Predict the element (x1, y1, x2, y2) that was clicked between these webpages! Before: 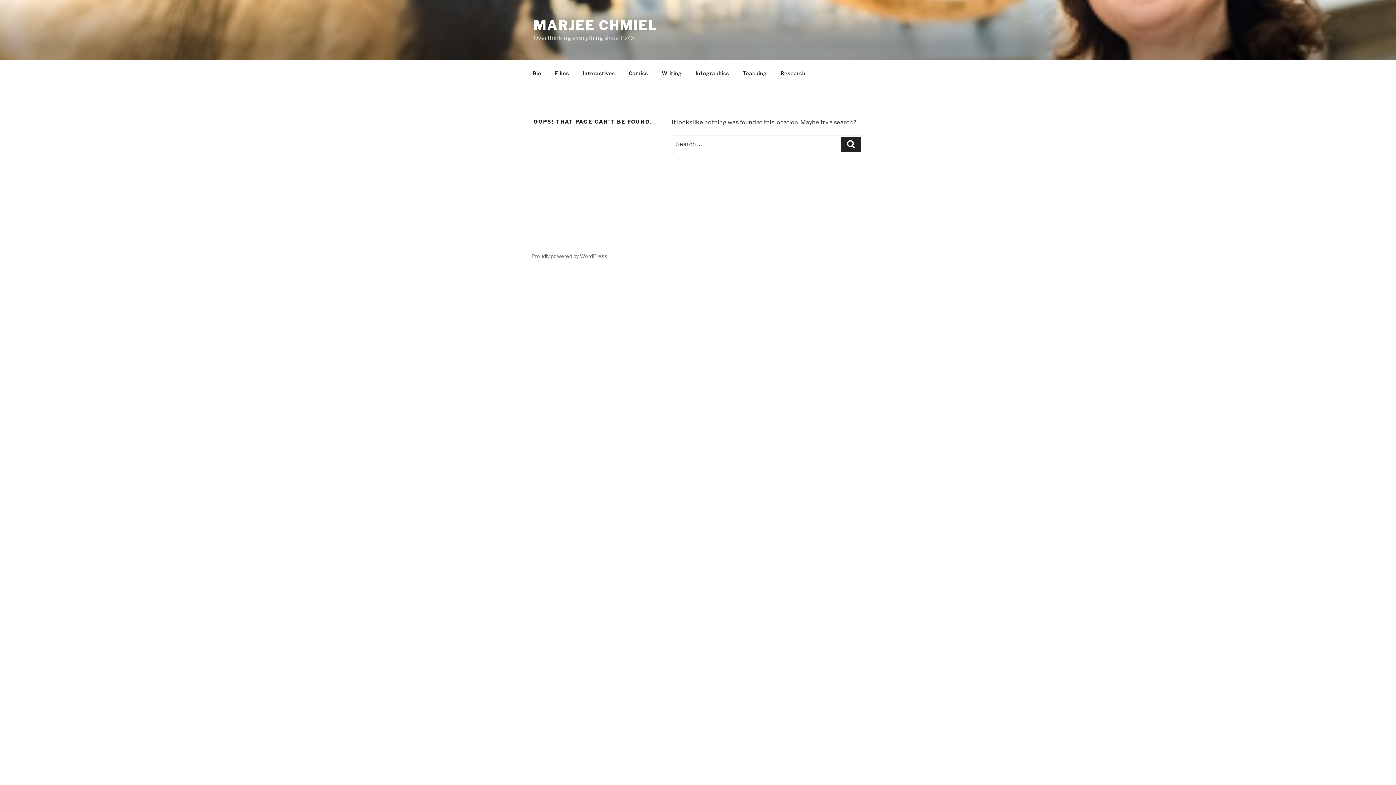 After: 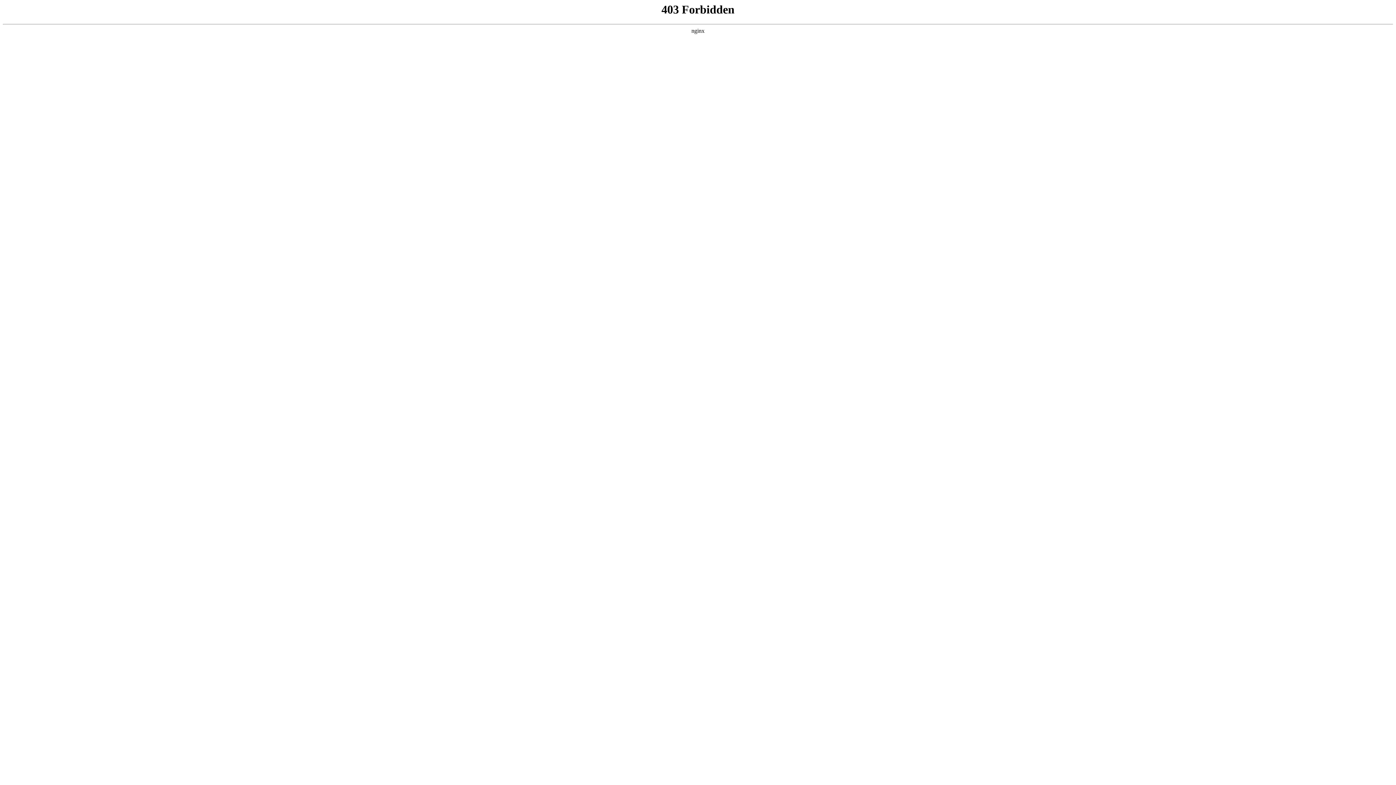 Action: bbox: (531, 253, 607, 259) label: Proudly powered by WordPress